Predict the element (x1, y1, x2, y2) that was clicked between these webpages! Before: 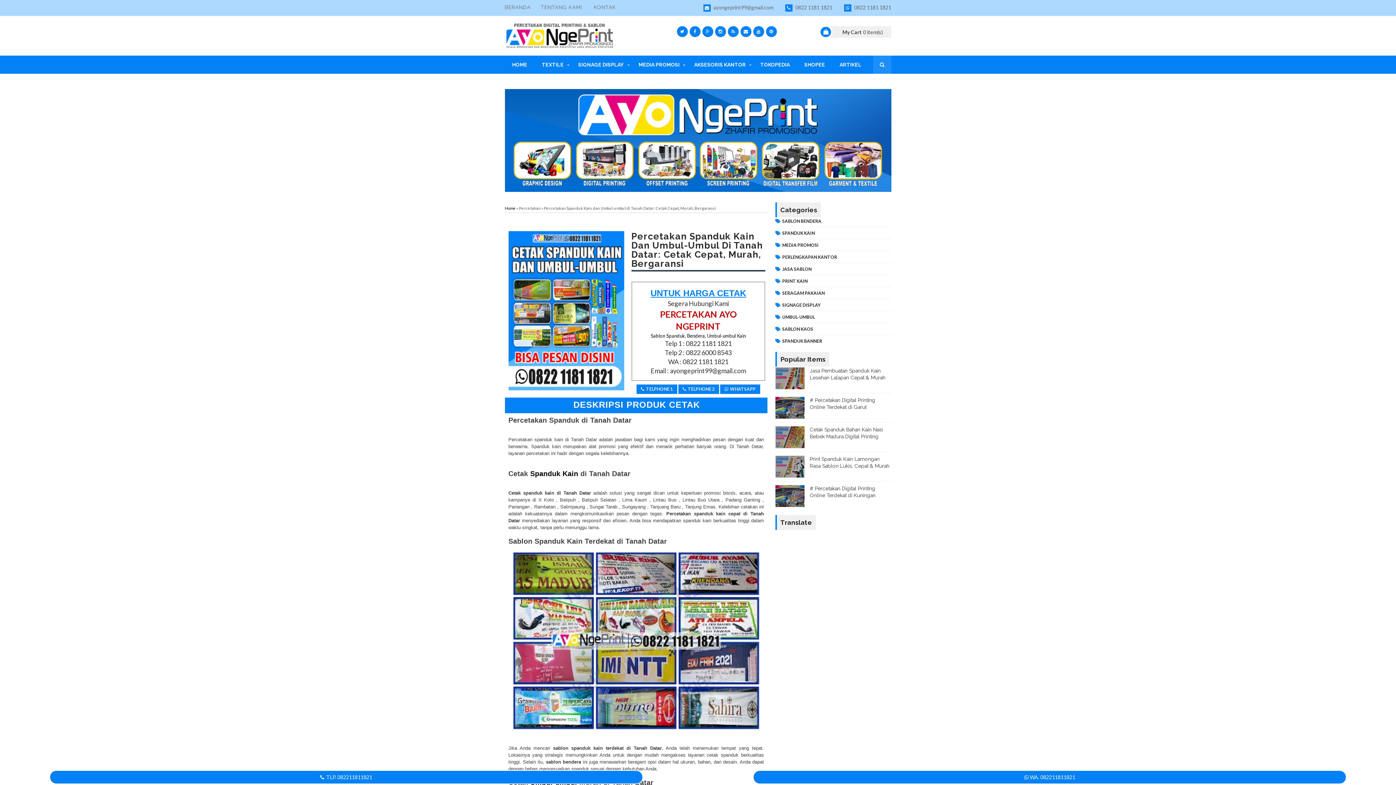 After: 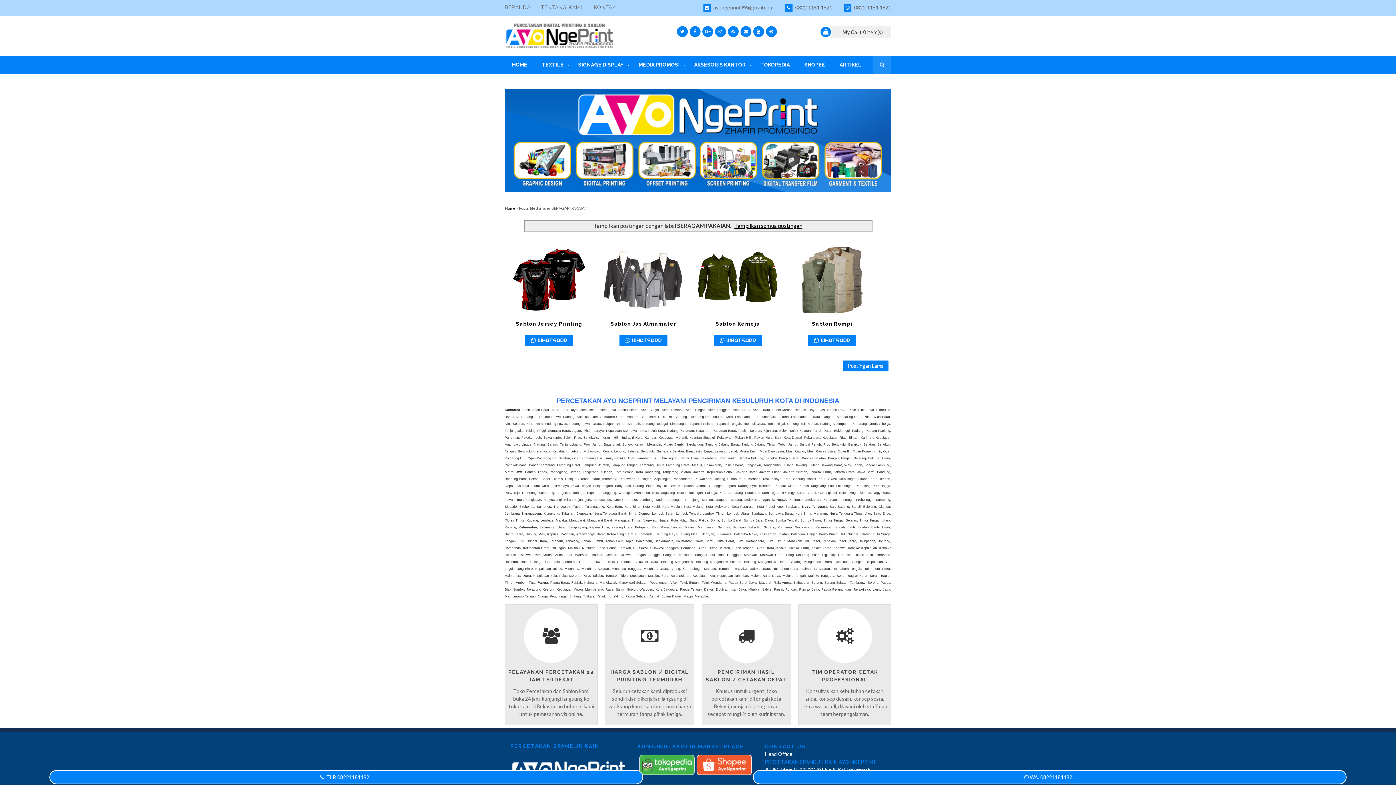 Action: bbox: (775, 290, 824, 296) label: SERAGAM PAKAIAN